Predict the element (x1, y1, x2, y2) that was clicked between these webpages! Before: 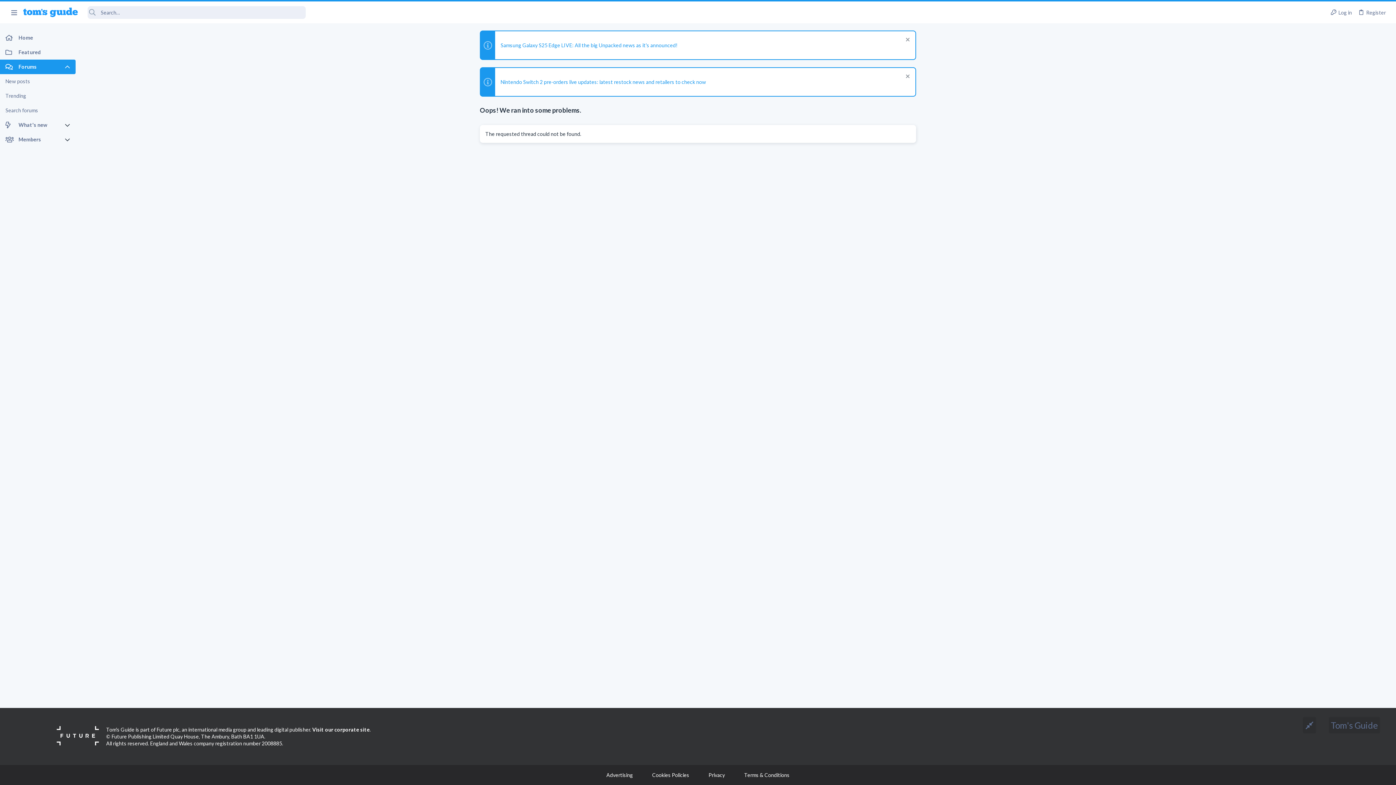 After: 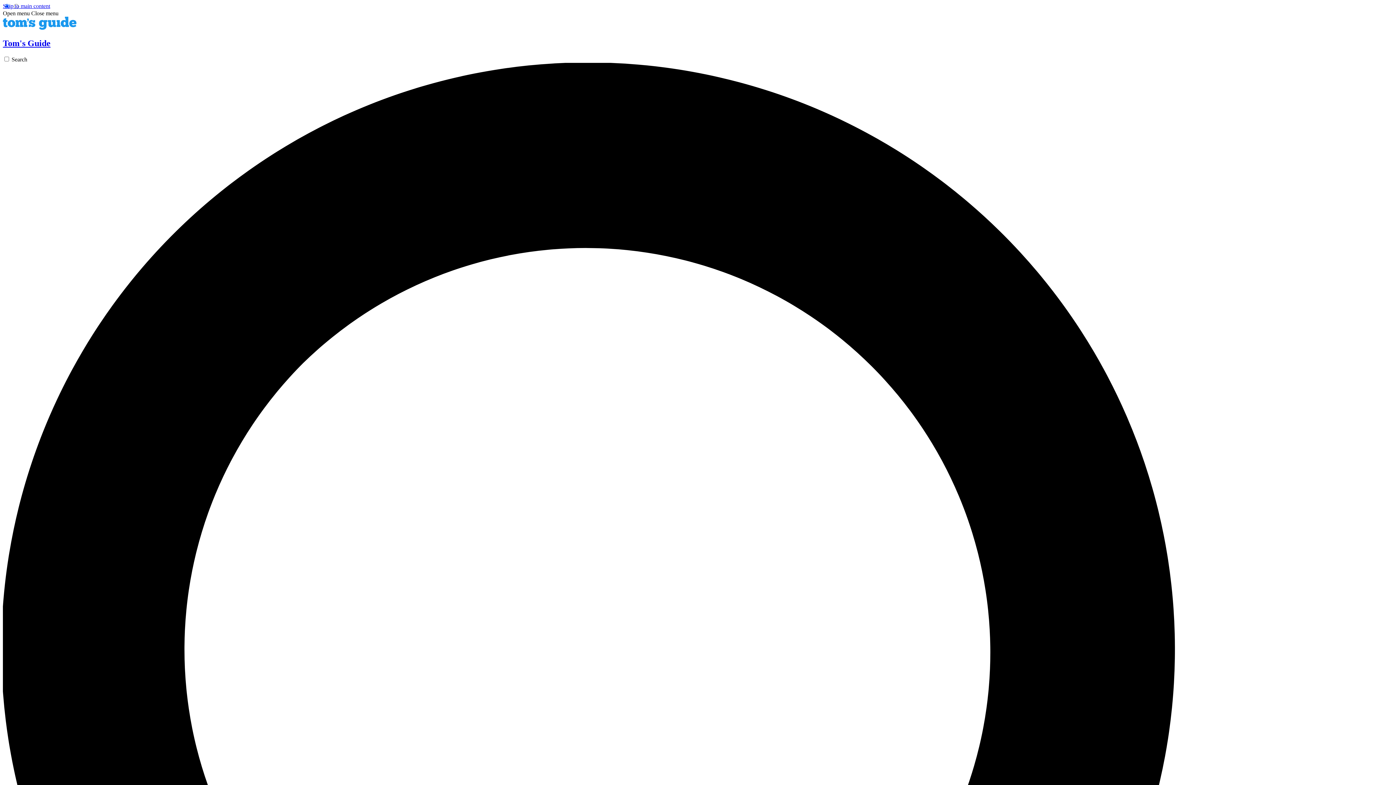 Action: bbox: (23, 7, 77, 17)